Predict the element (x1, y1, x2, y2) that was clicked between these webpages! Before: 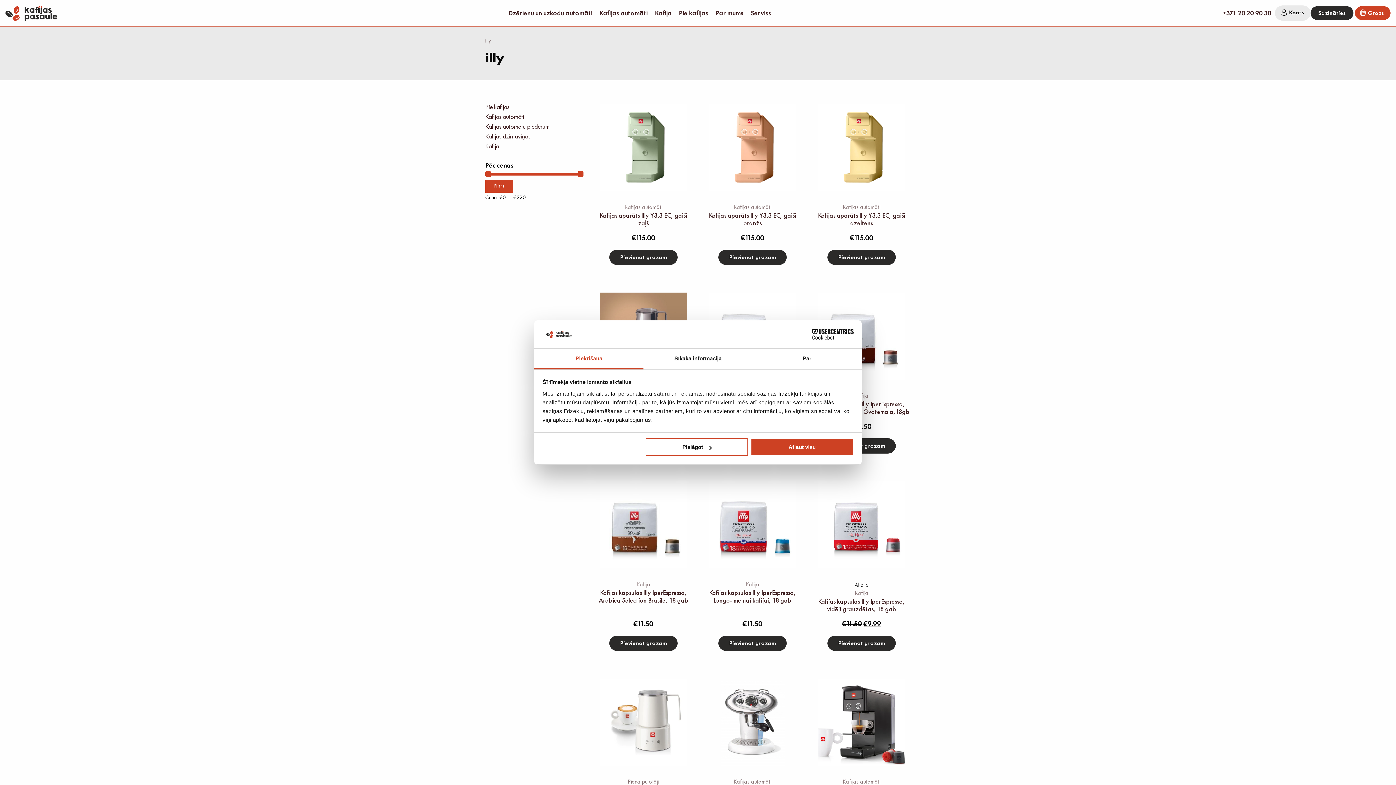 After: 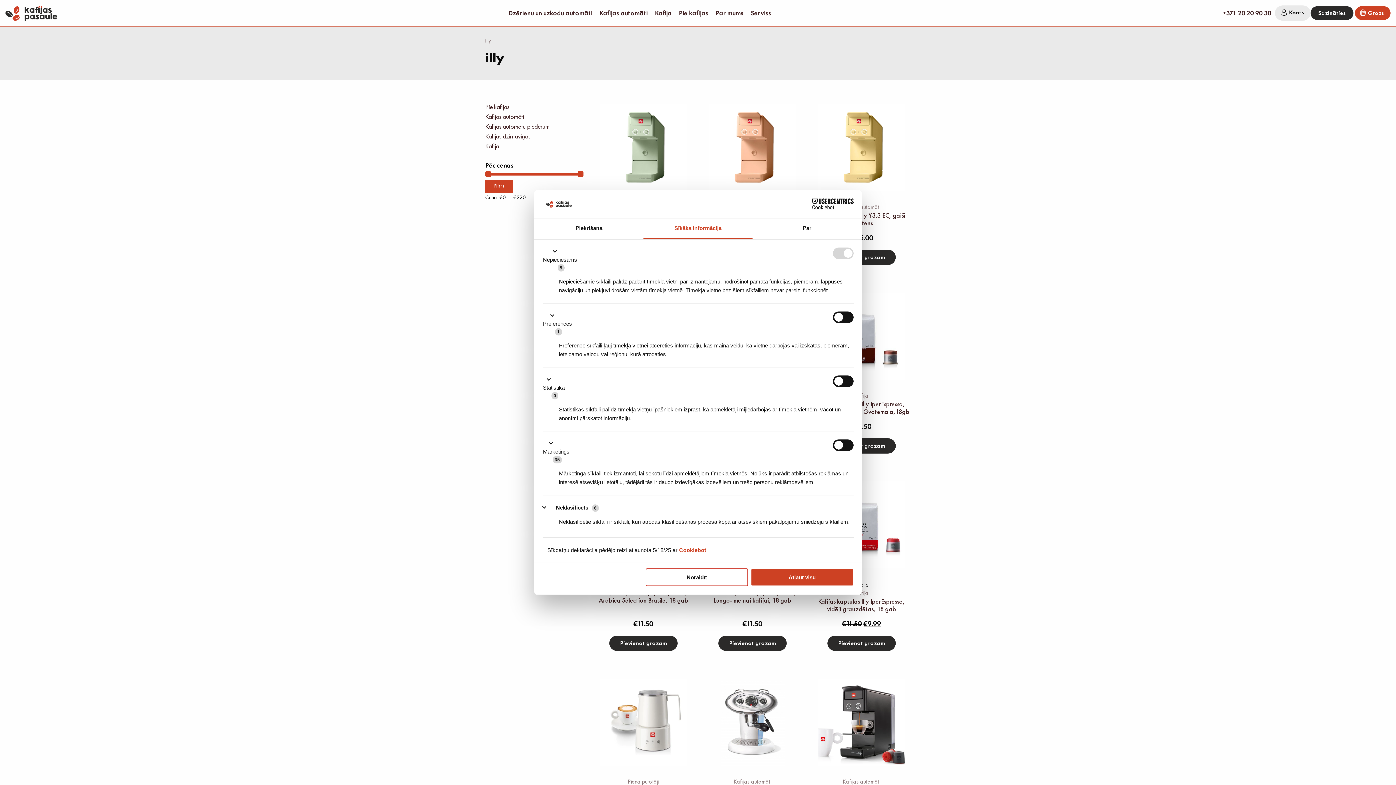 Action: bbox: (645, 438, 748, 456) label: Pielāgot